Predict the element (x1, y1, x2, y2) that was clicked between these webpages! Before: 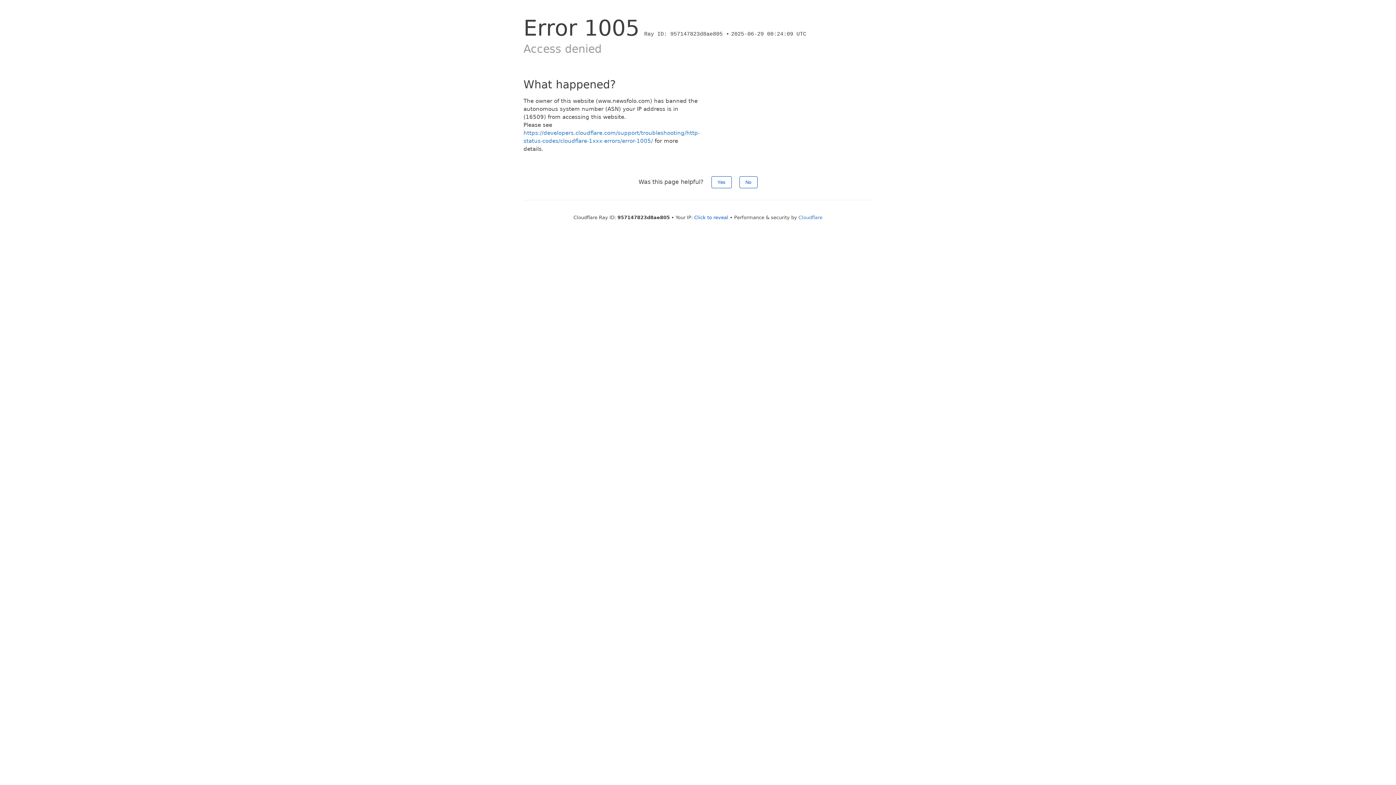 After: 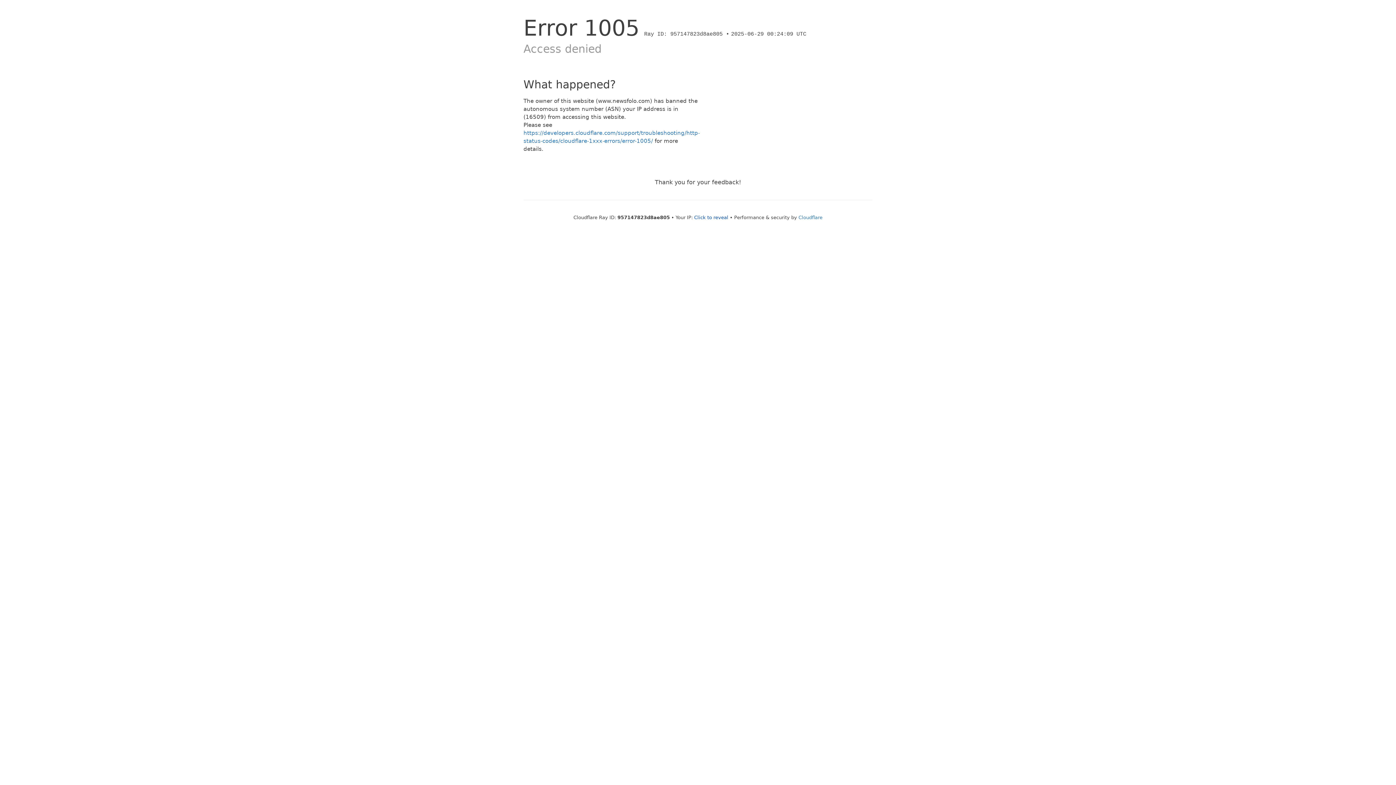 Action: bbox: (739, 176, 757, 188) label: No